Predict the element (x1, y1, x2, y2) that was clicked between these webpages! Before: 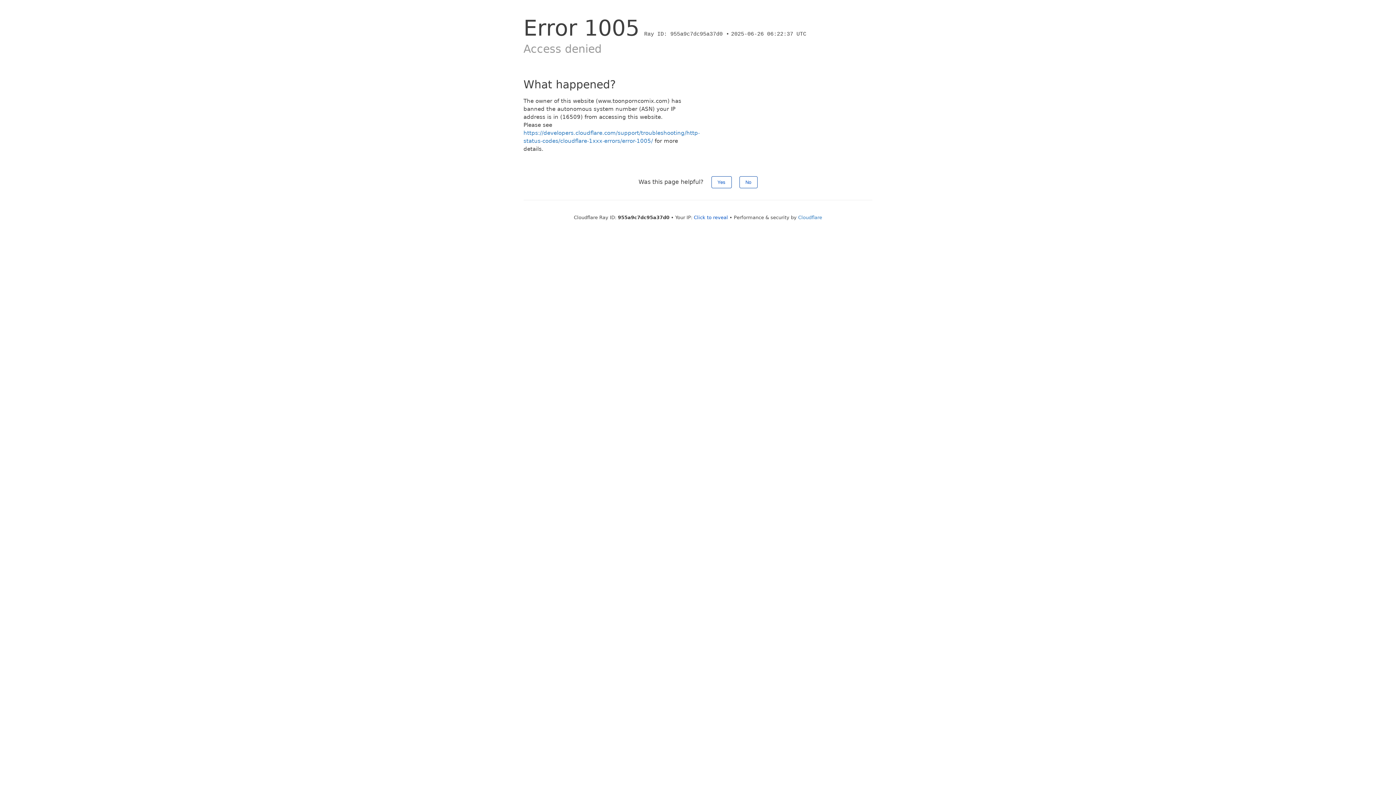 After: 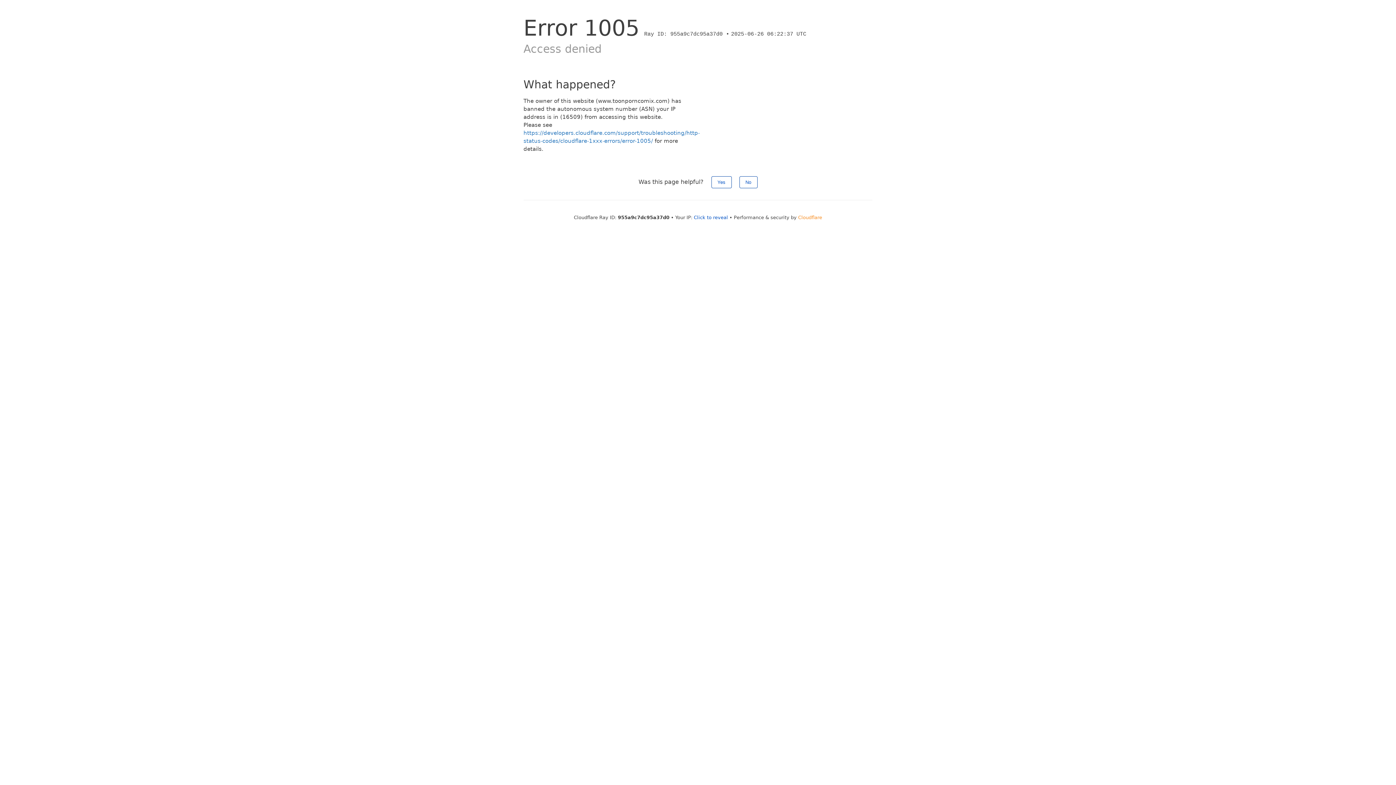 Action: label: Cloudflare bbox: (798, 214, 822, 220)